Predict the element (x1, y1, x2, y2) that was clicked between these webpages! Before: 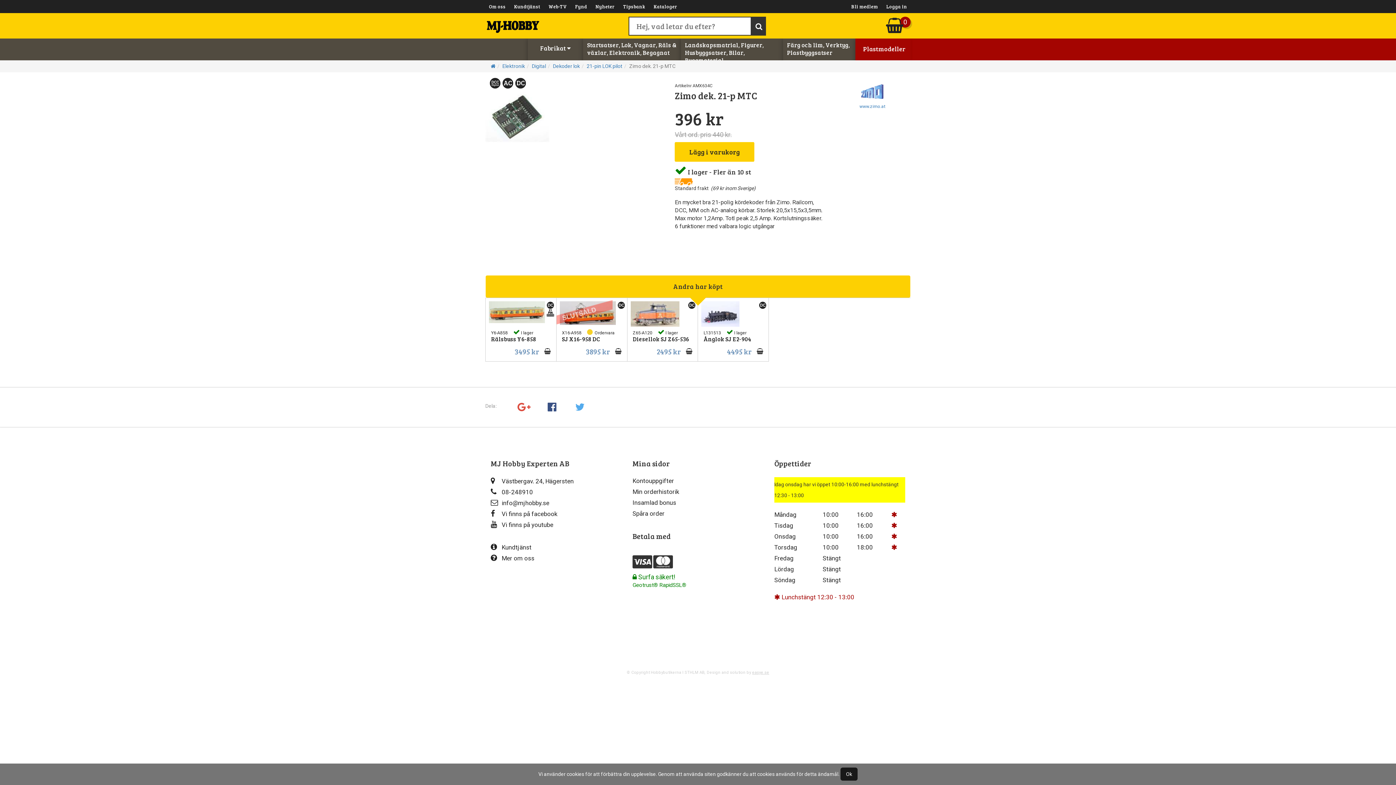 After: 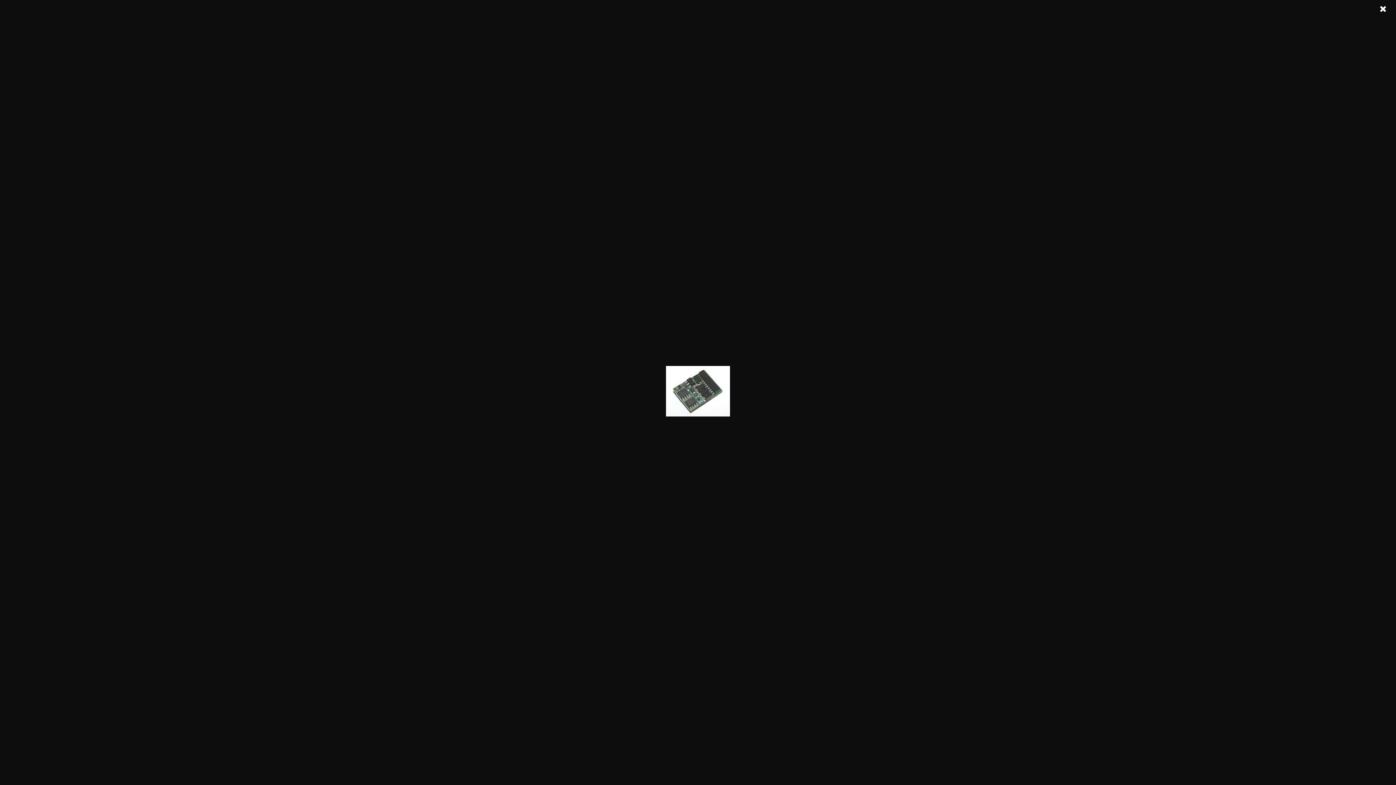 Action: bbox: (485, 76, 664, 142)